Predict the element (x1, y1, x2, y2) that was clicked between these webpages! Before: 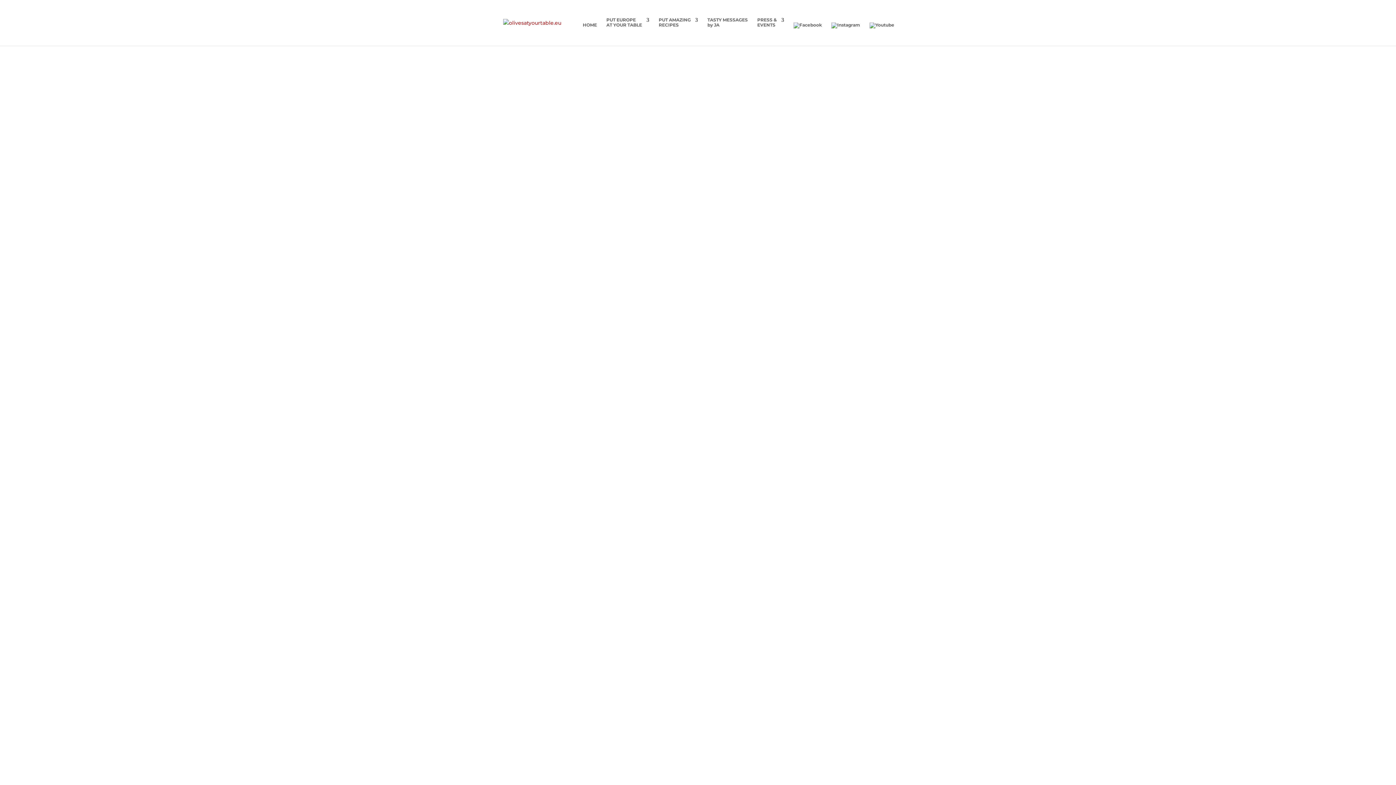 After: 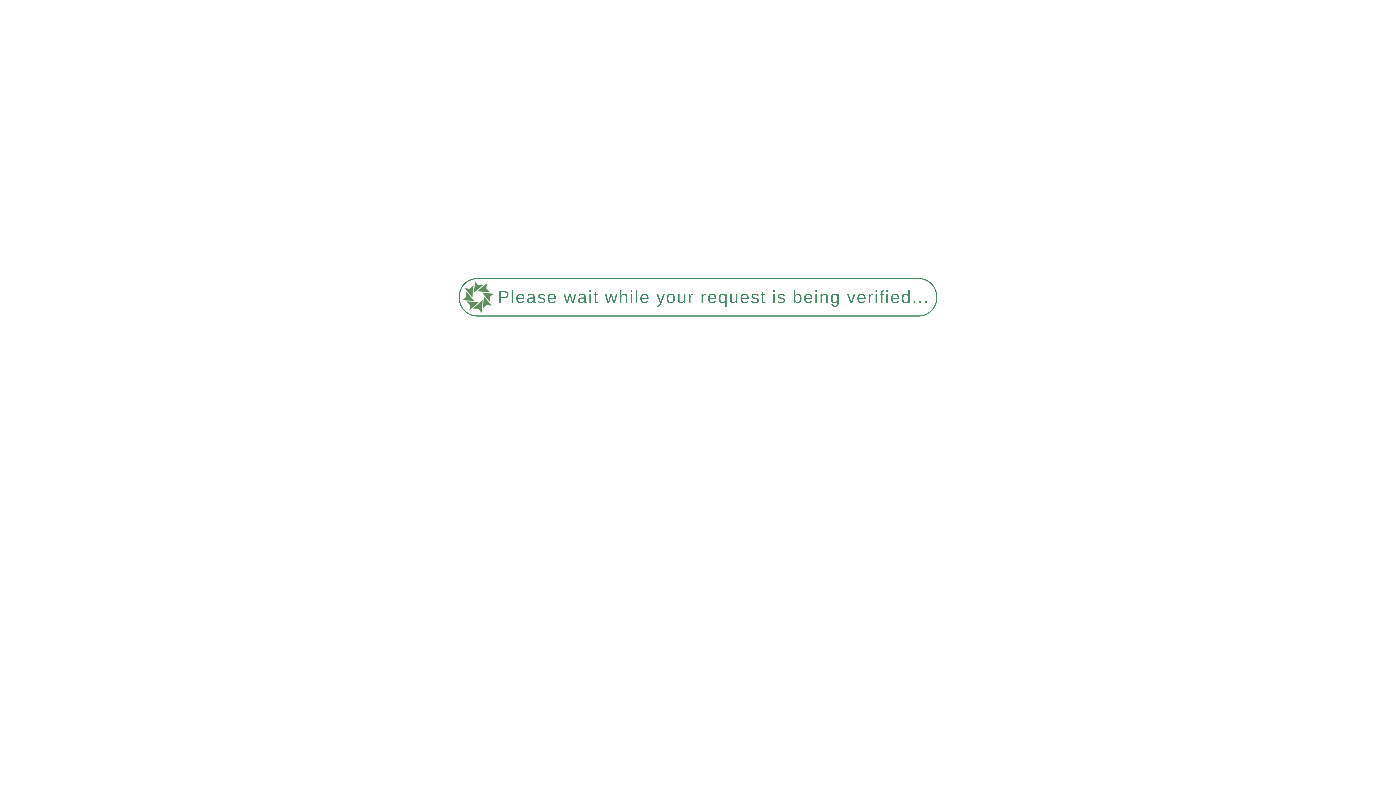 Action: bbox: (503, 19, 561, 25)